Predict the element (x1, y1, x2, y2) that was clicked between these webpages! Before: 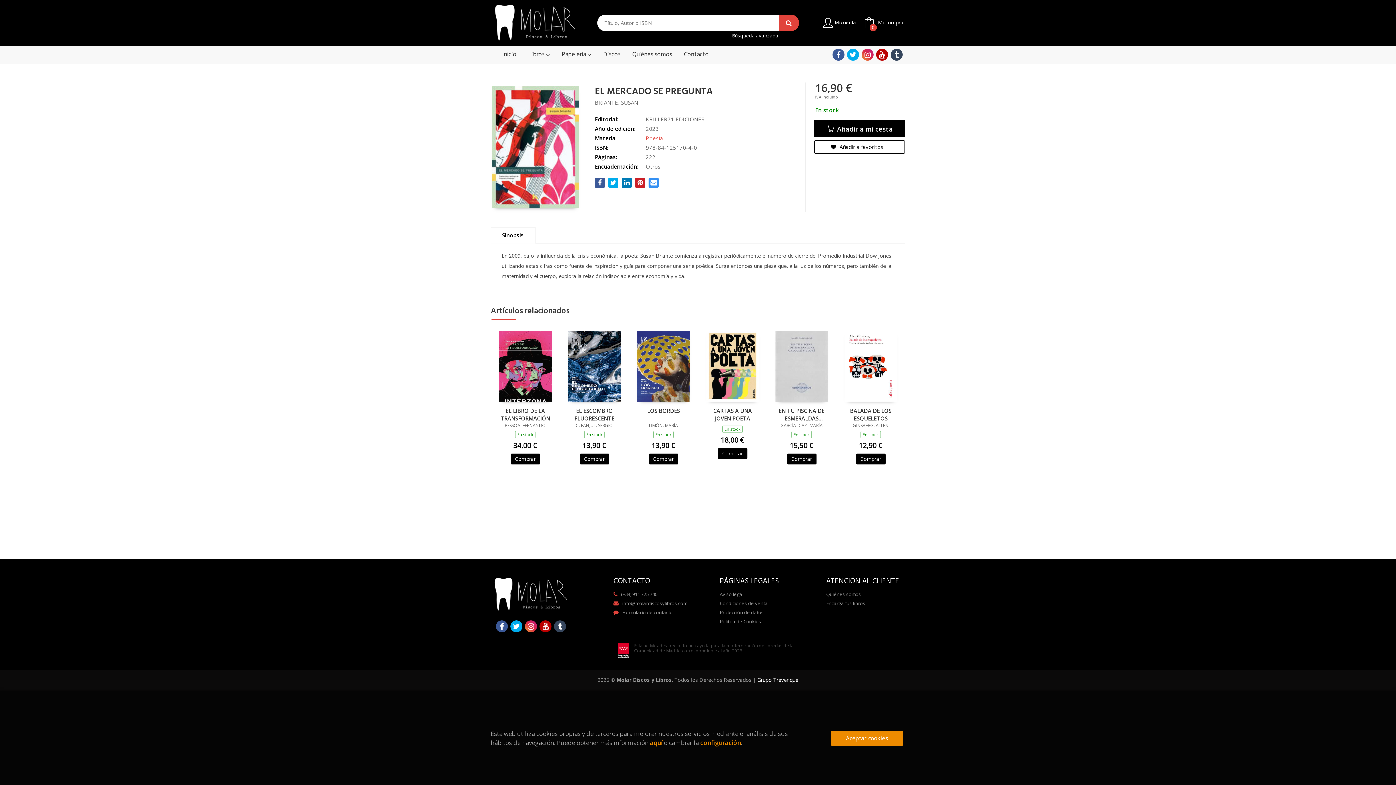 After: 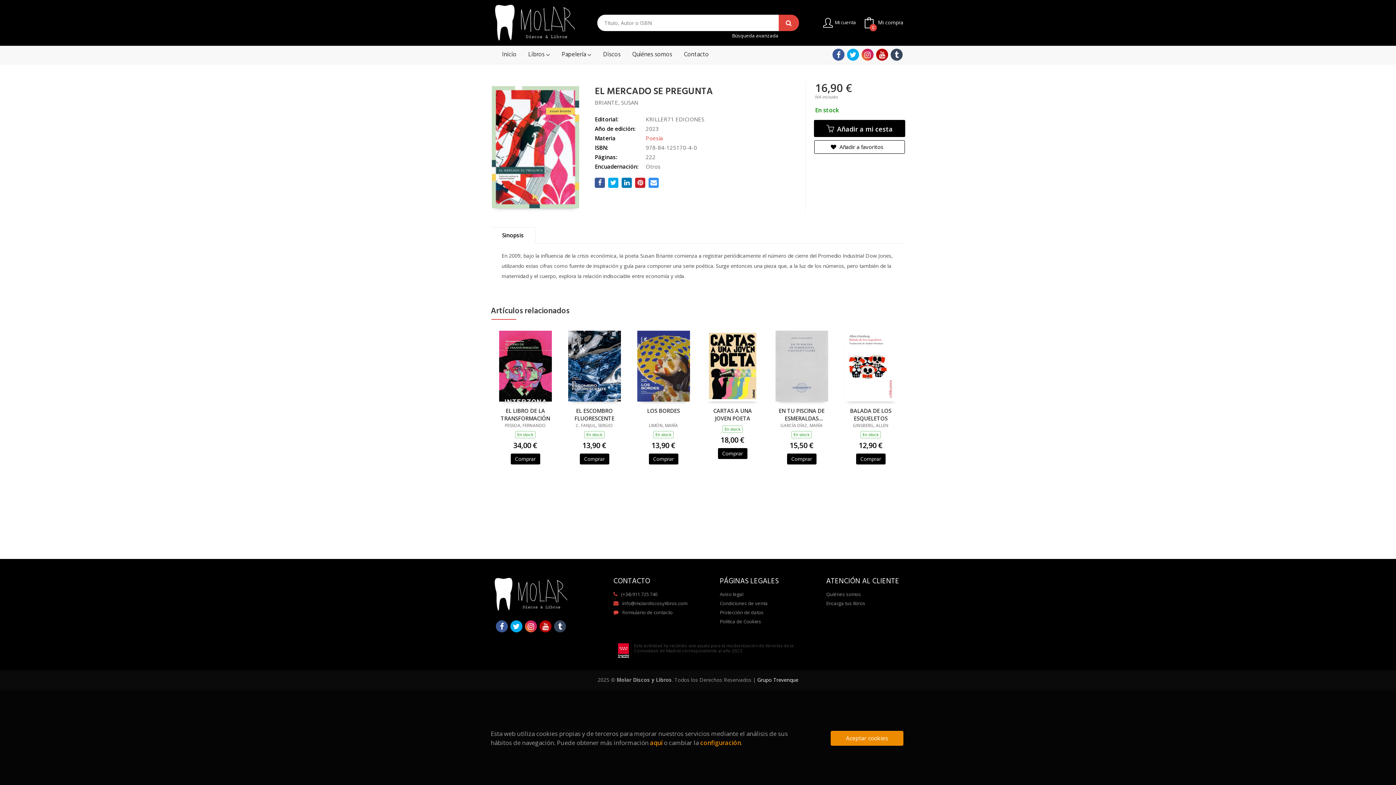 Action: bbox: (718, 448, 747, 459) label: Comprar